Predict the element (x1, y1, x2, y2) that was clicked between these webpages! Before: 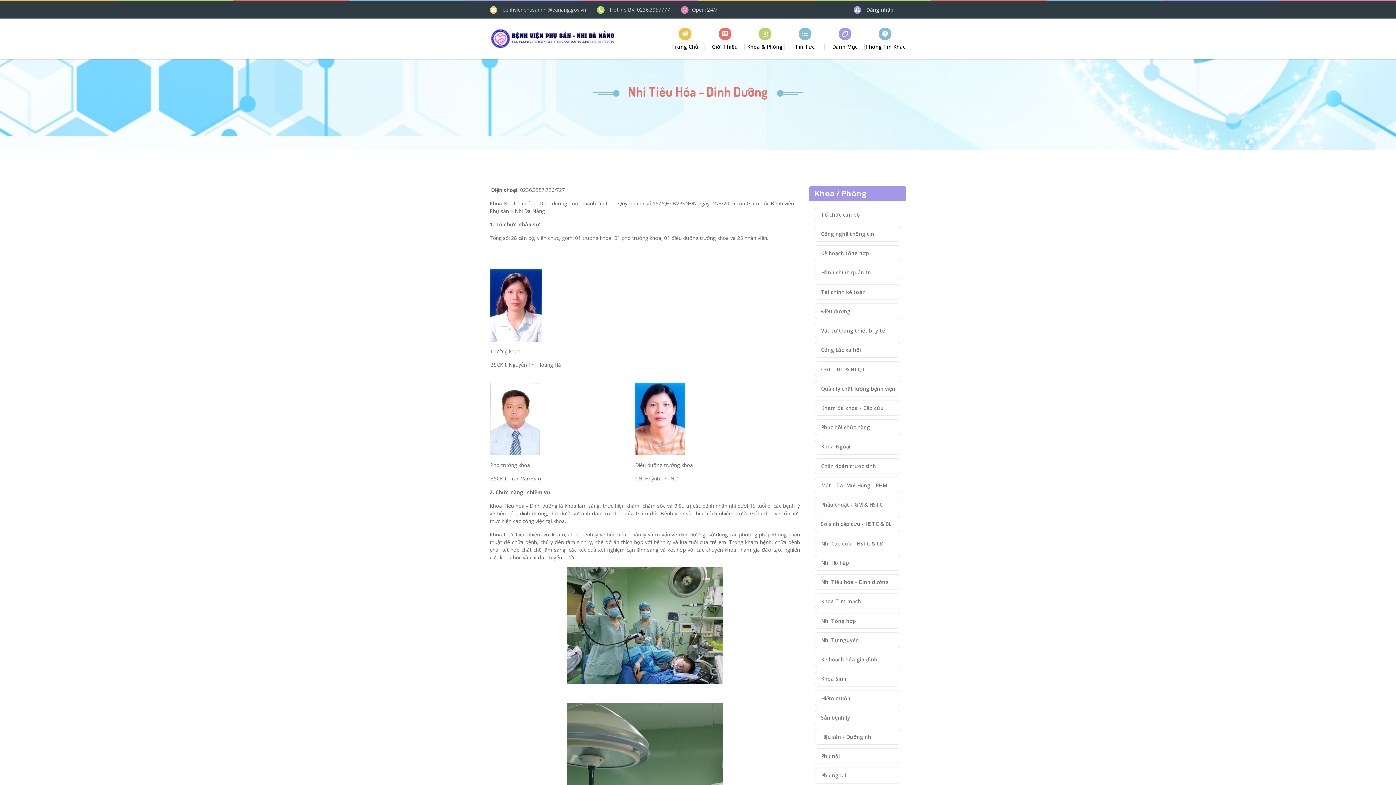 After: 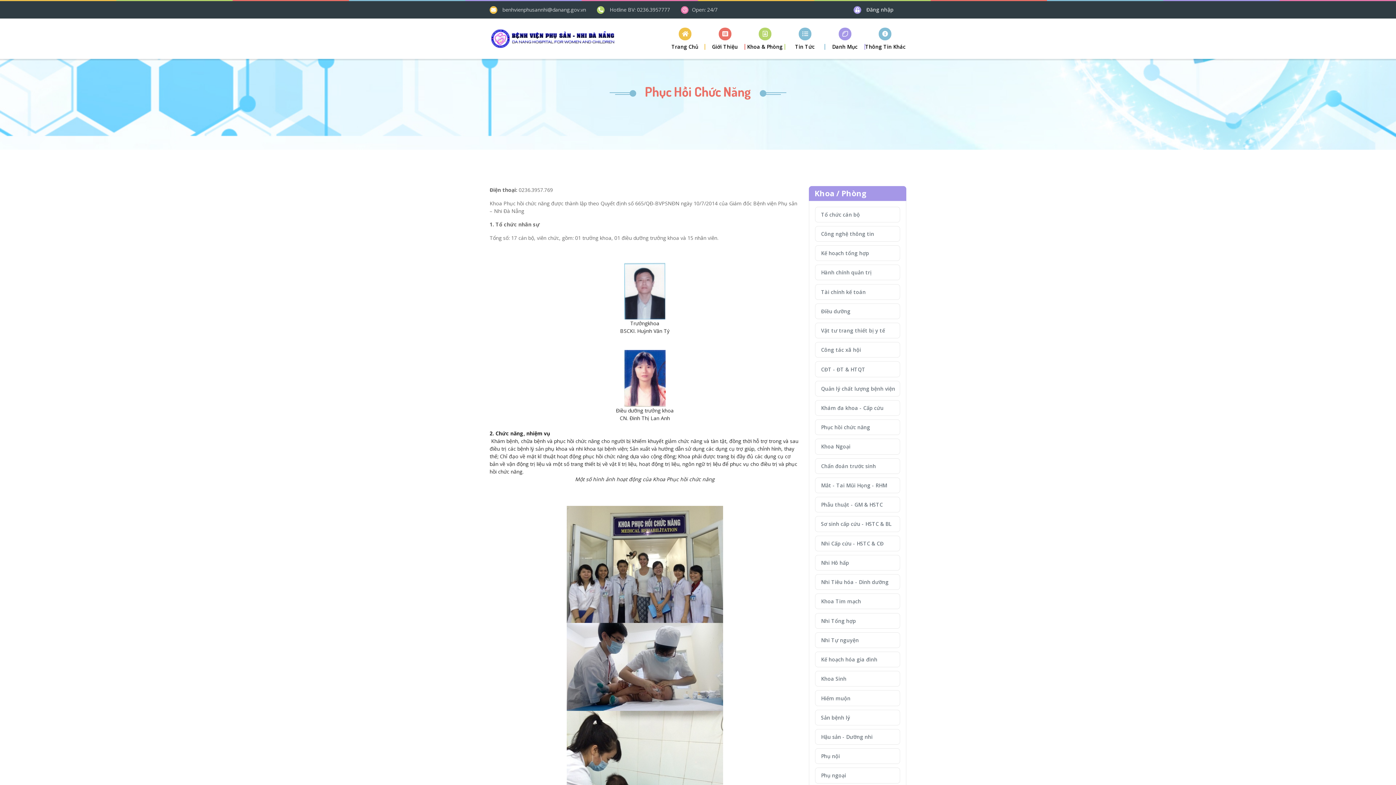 Action: bbox: (815, 419, 900, 435) label: Phục hồi chức năng